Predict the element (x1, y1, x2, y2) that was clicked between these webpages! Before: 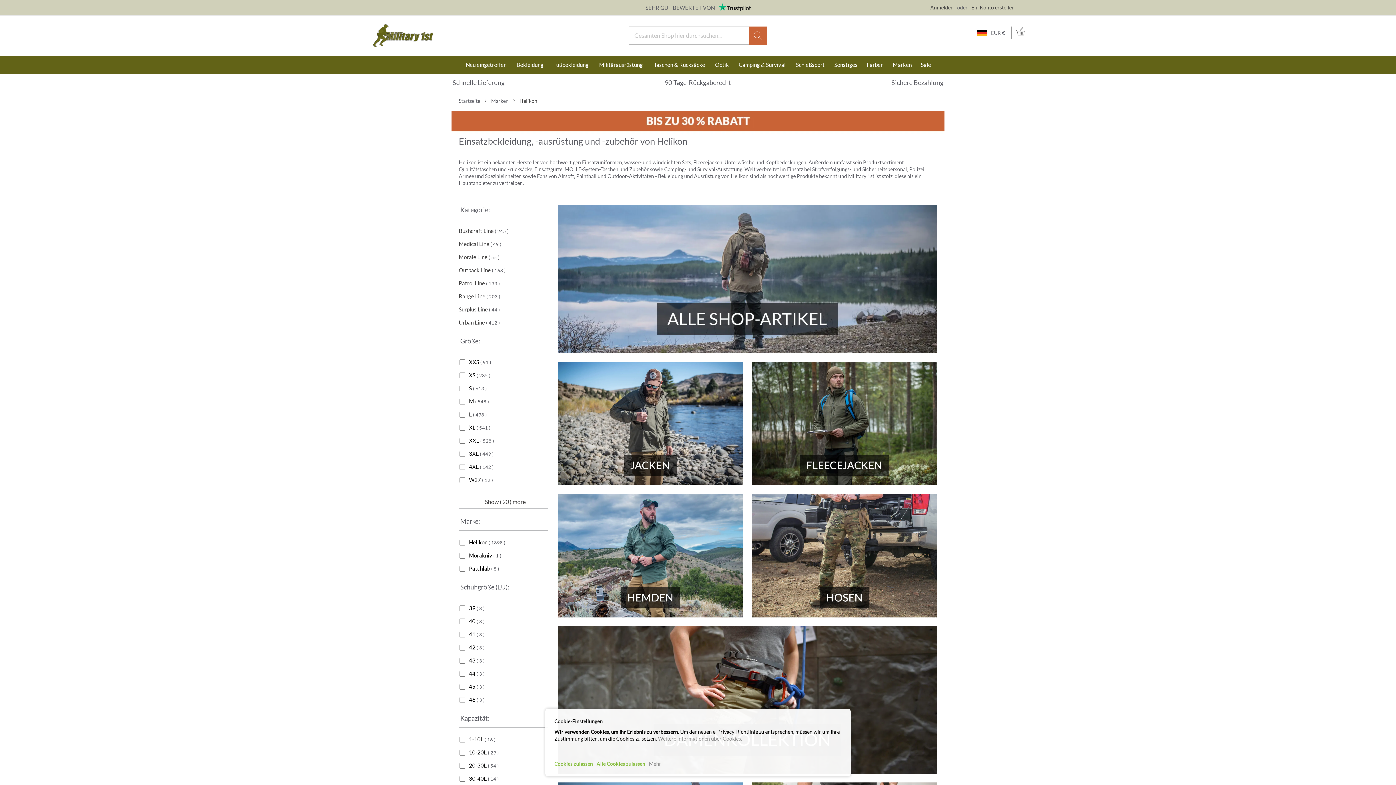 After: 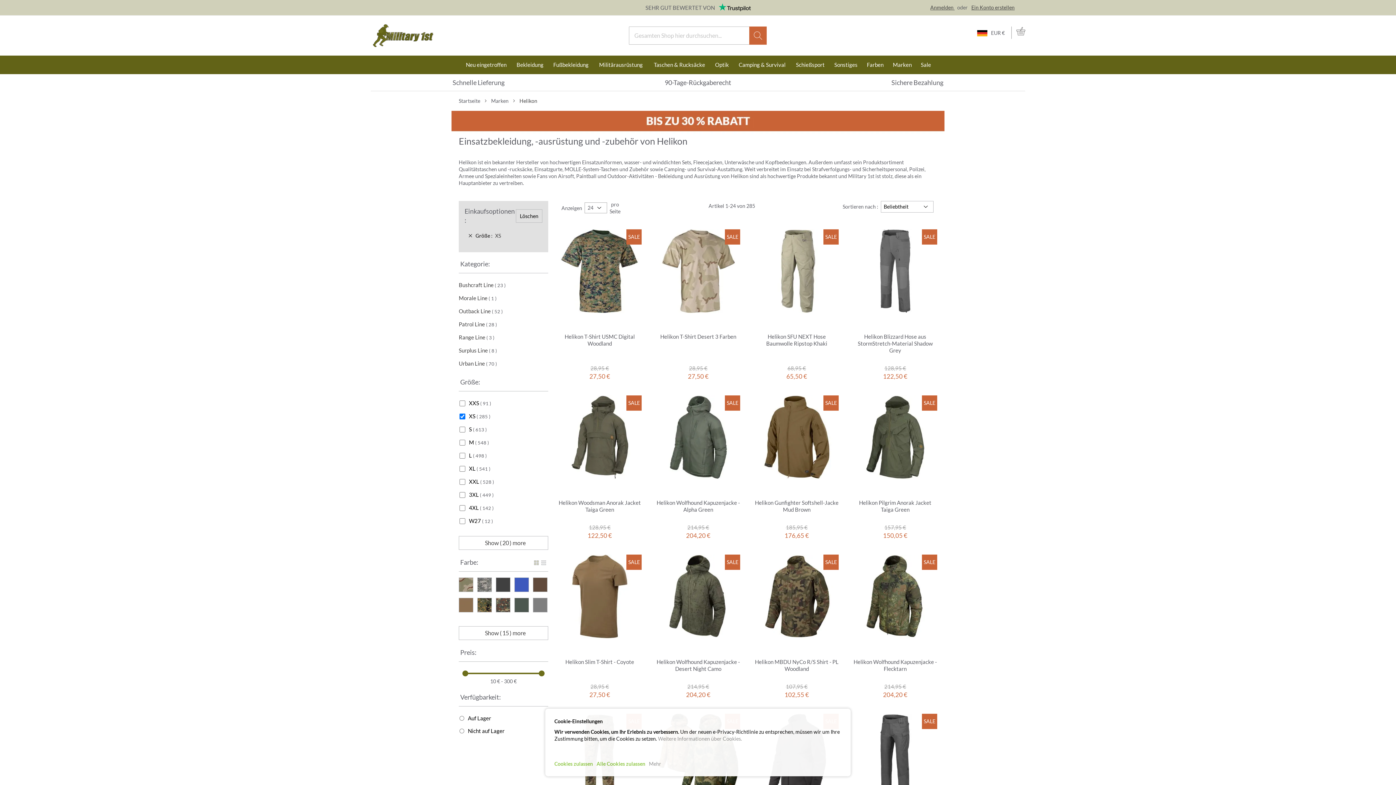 Action: bbox: (465, 372, 490, 378) label: XS  285 
items